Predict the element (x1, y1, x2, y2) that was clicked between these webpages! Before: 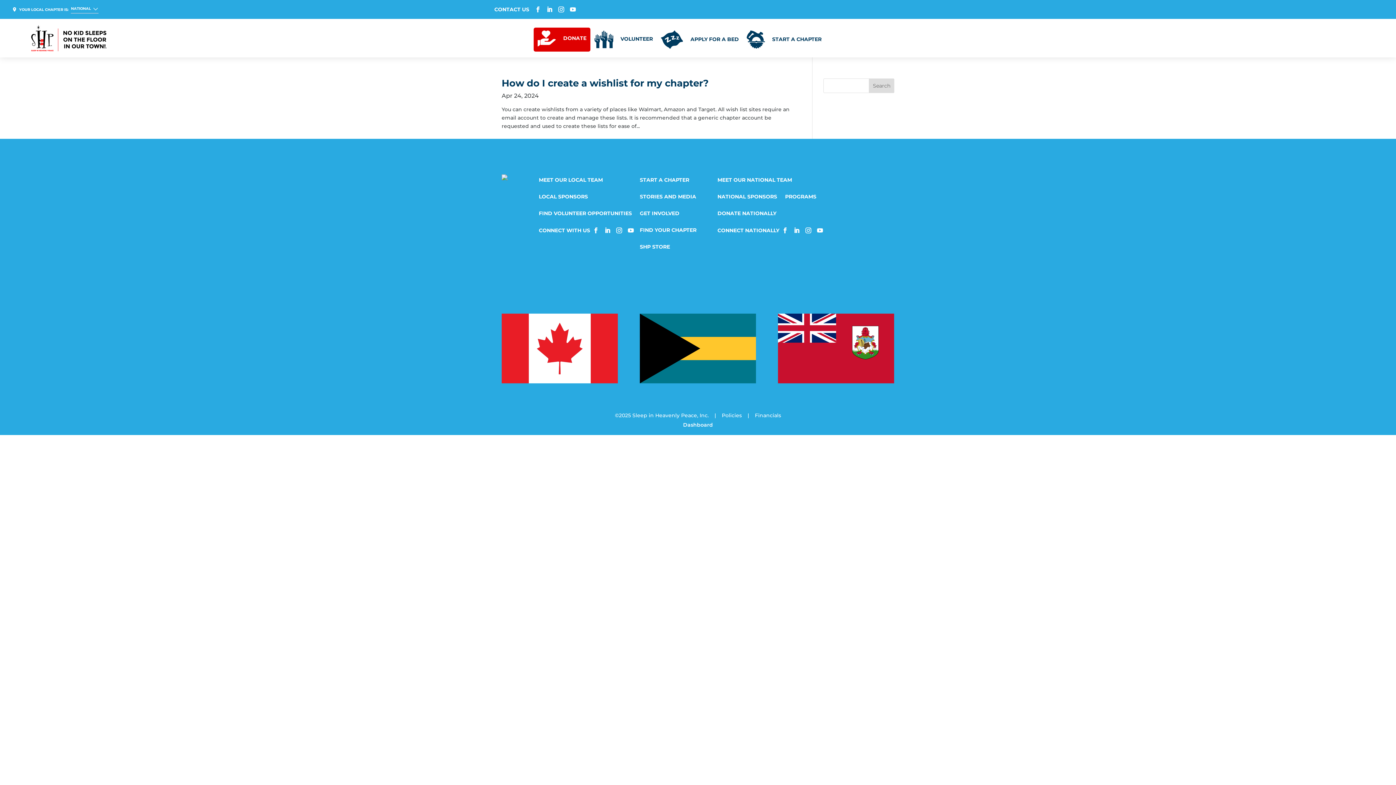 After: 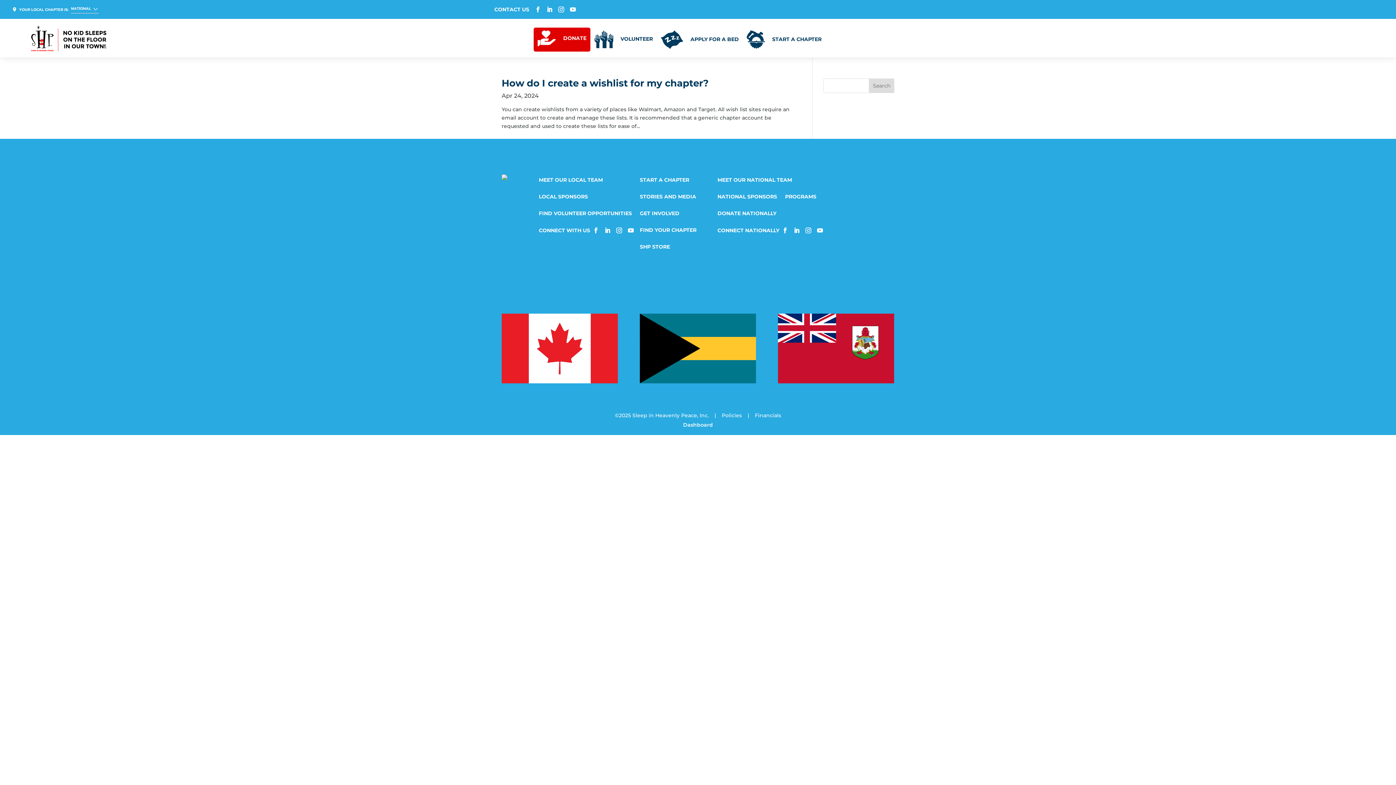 Action: bbox: (501, 313, 618, 383)